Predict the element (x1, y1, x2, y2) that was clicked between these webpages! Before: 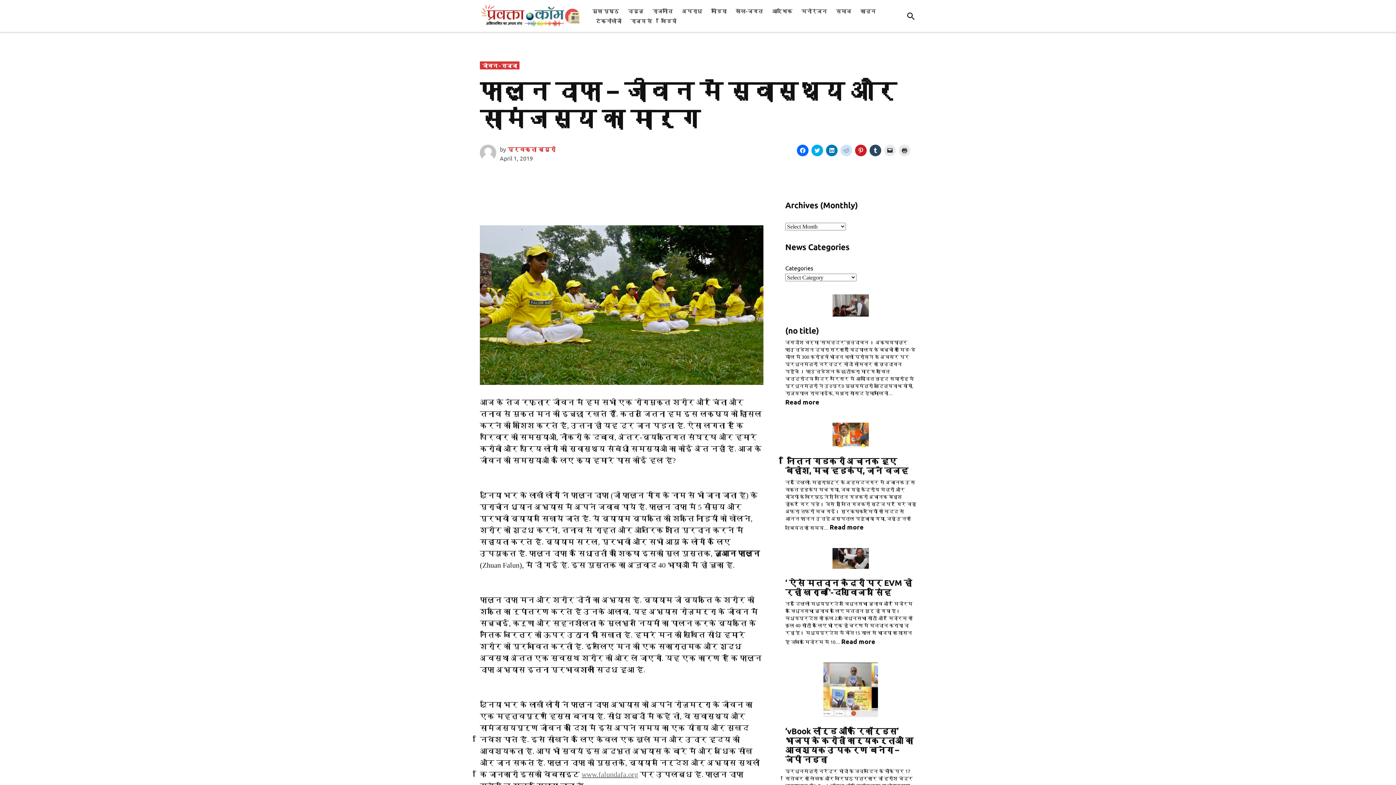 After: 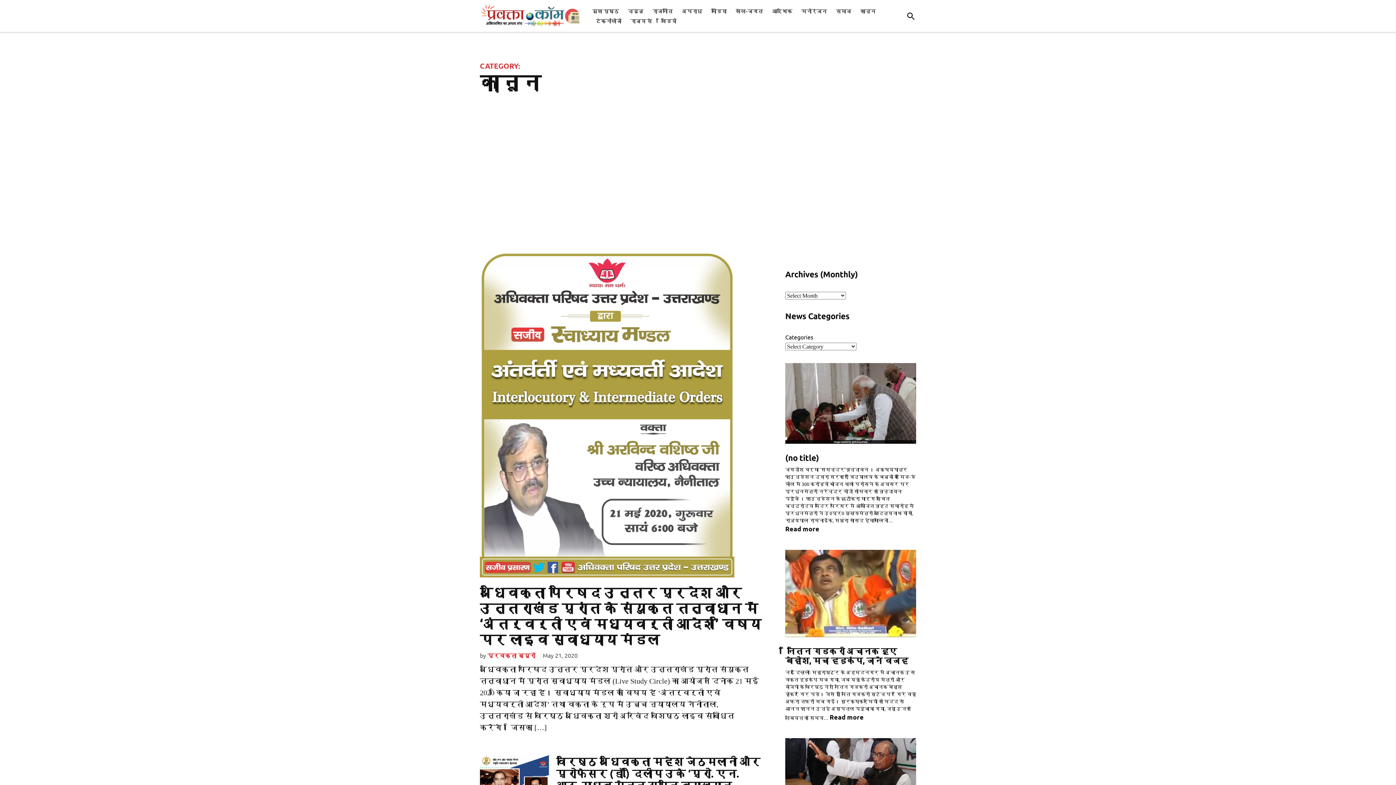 Action: bbox: (856, 5, 879, 15) label: क़ानून